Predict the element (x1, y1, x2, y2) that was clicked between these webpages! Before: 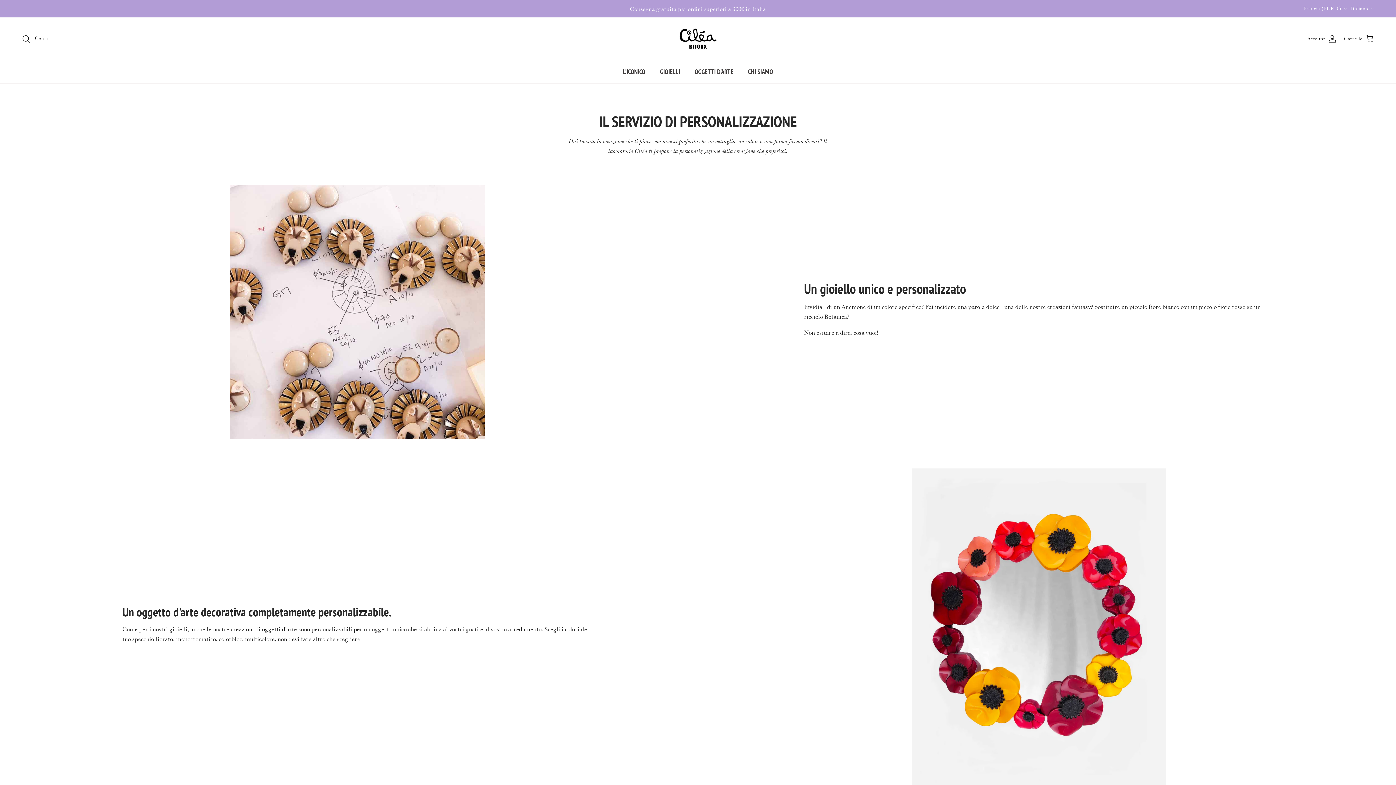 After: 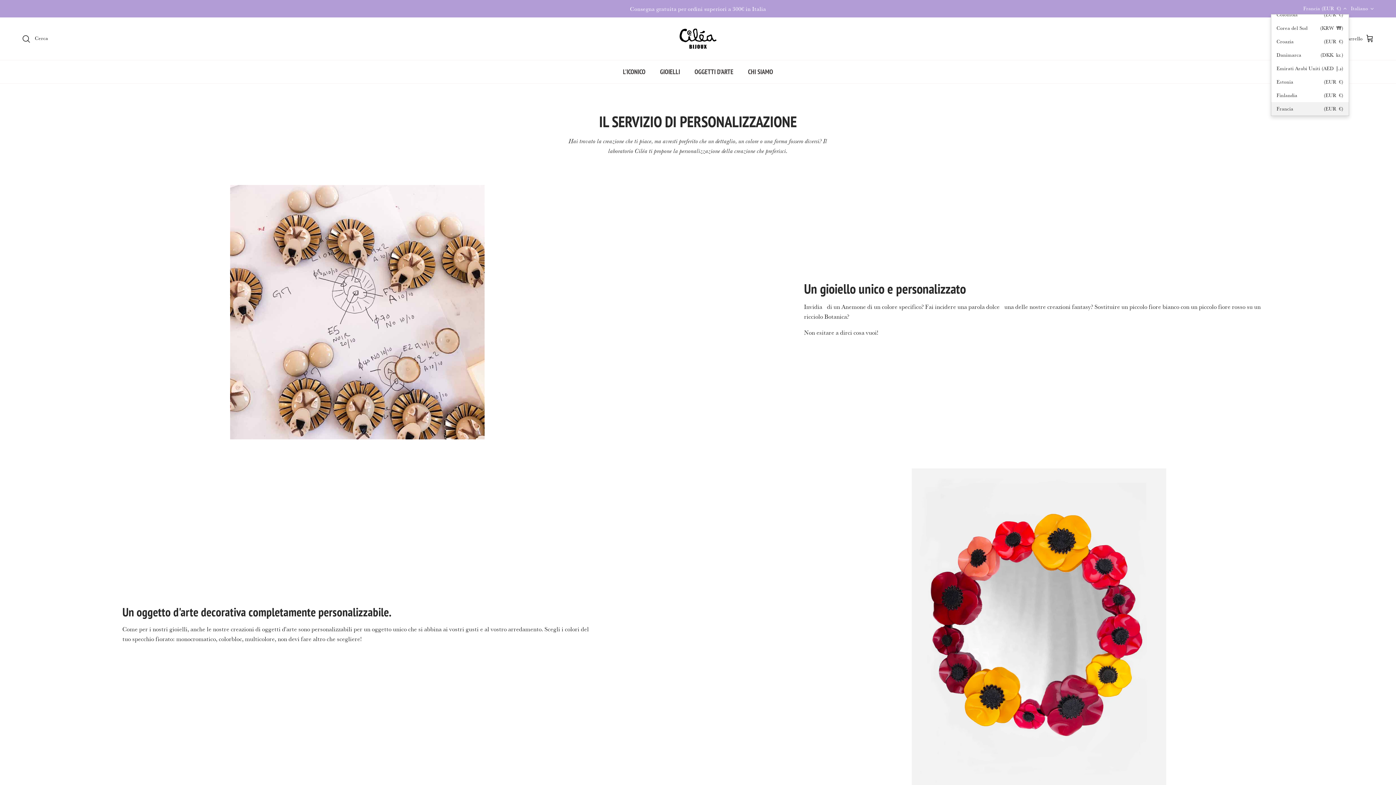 Action: label: Francia (EUR €) bbox: (1303, 2, 1347, 15)